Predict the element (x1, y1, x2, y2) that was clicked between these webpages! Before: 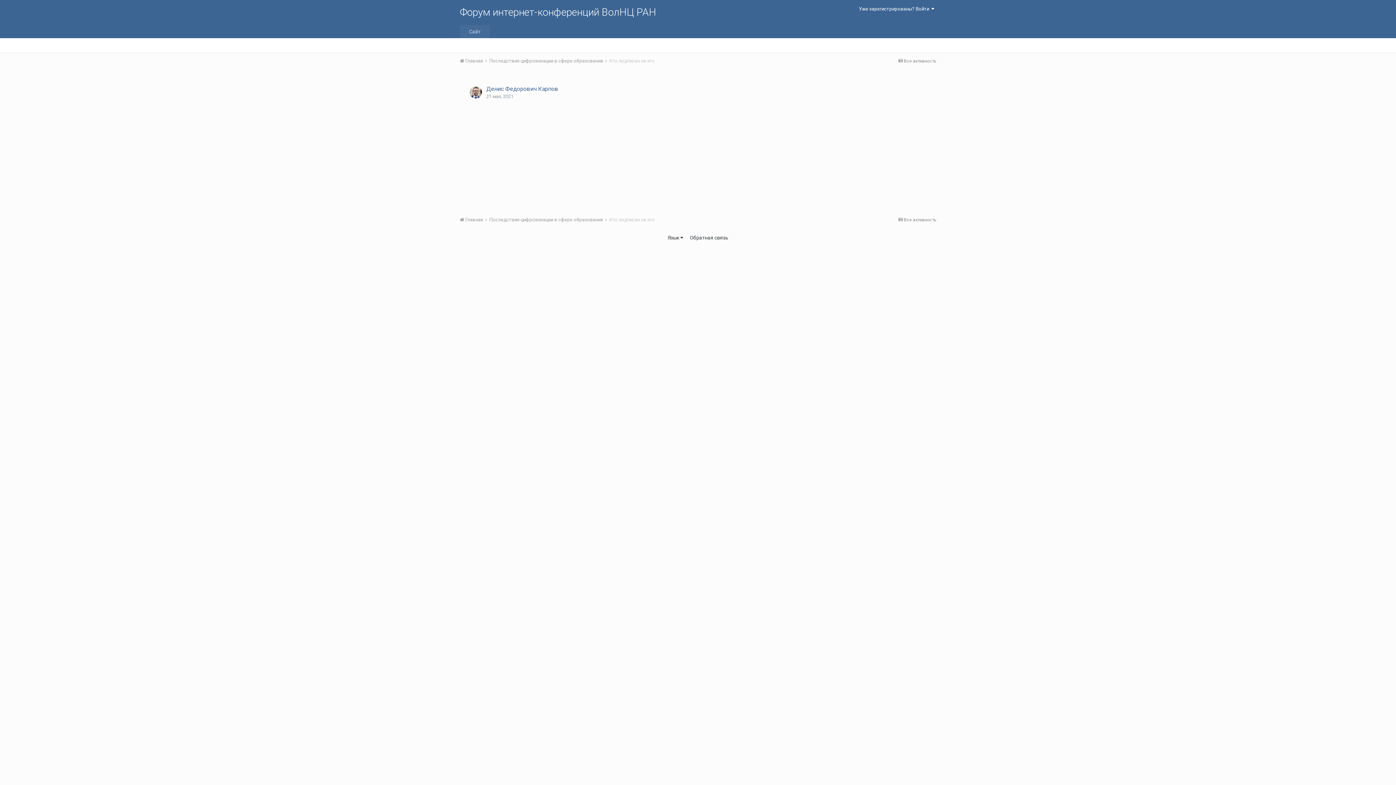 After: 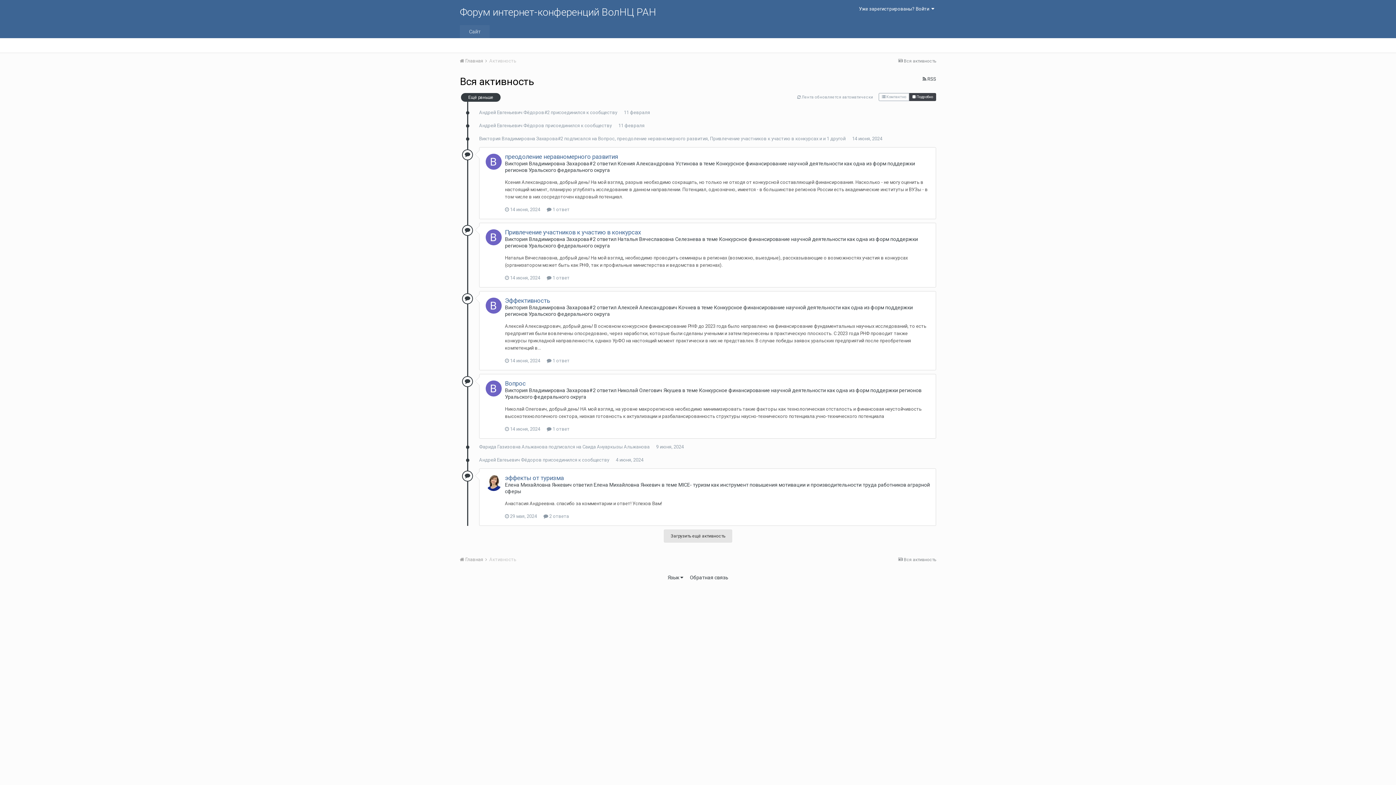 Action: label:  Вся активность bbox: (898, 58, 936, 63)